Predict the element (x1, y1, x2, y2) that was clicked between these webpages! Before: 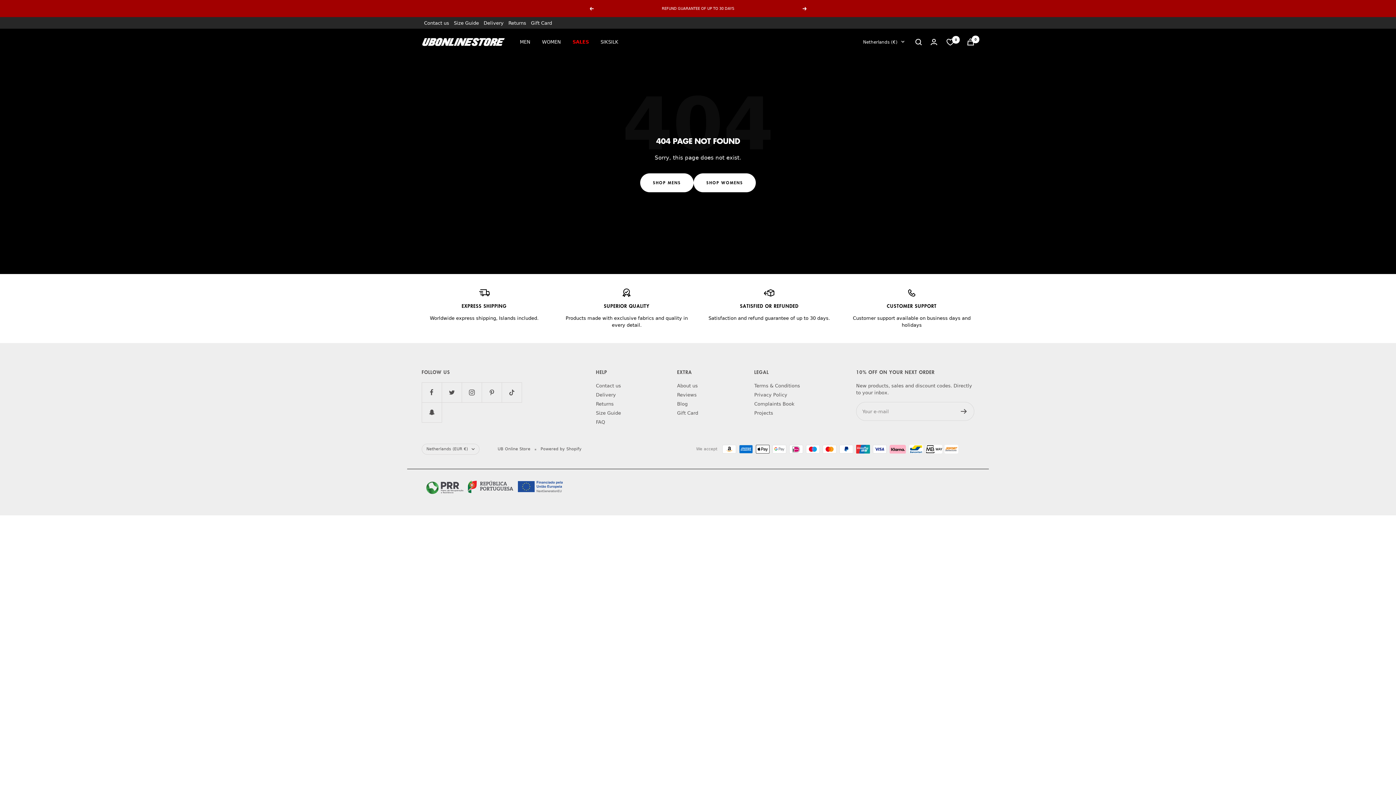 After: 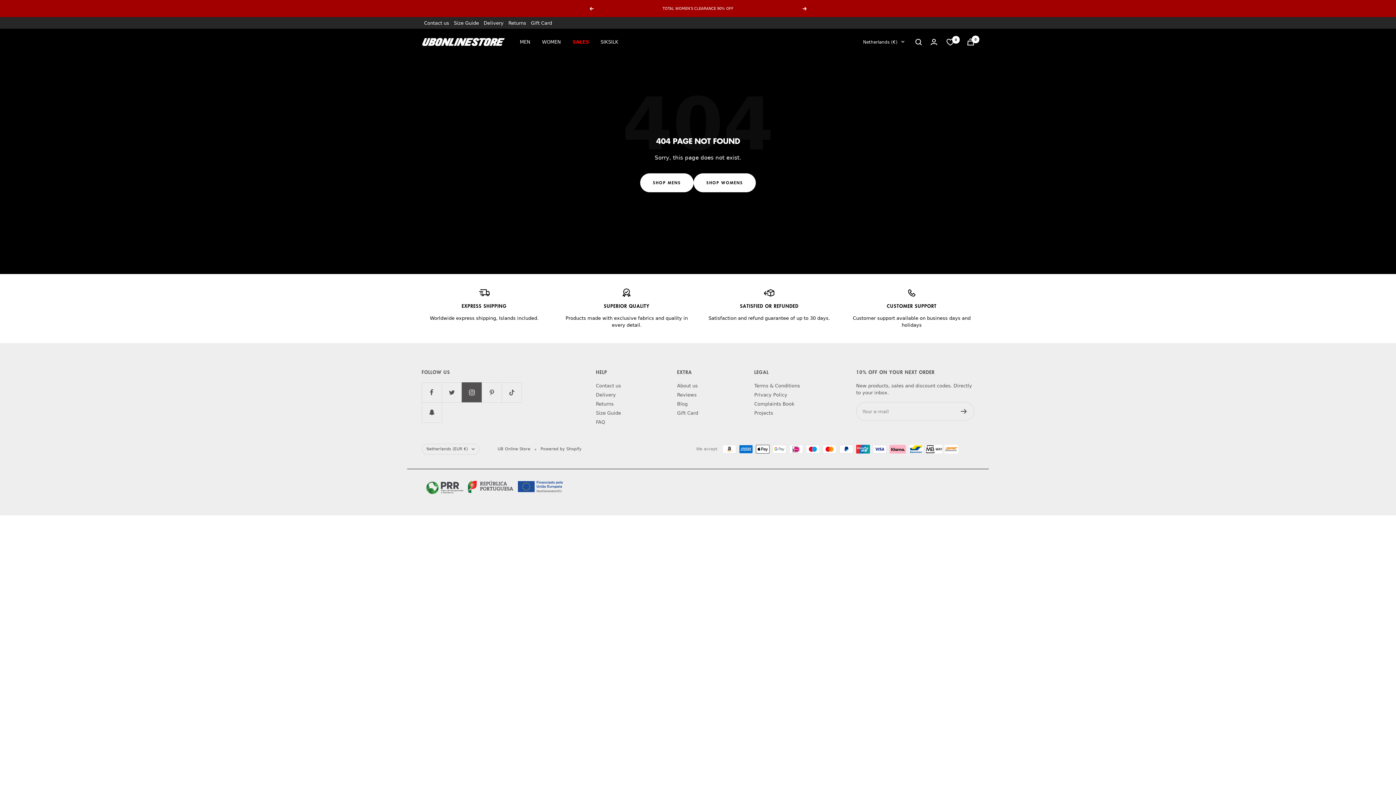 Action: bbox: (461, 382, 481, 402) label: Follow us on Instagram